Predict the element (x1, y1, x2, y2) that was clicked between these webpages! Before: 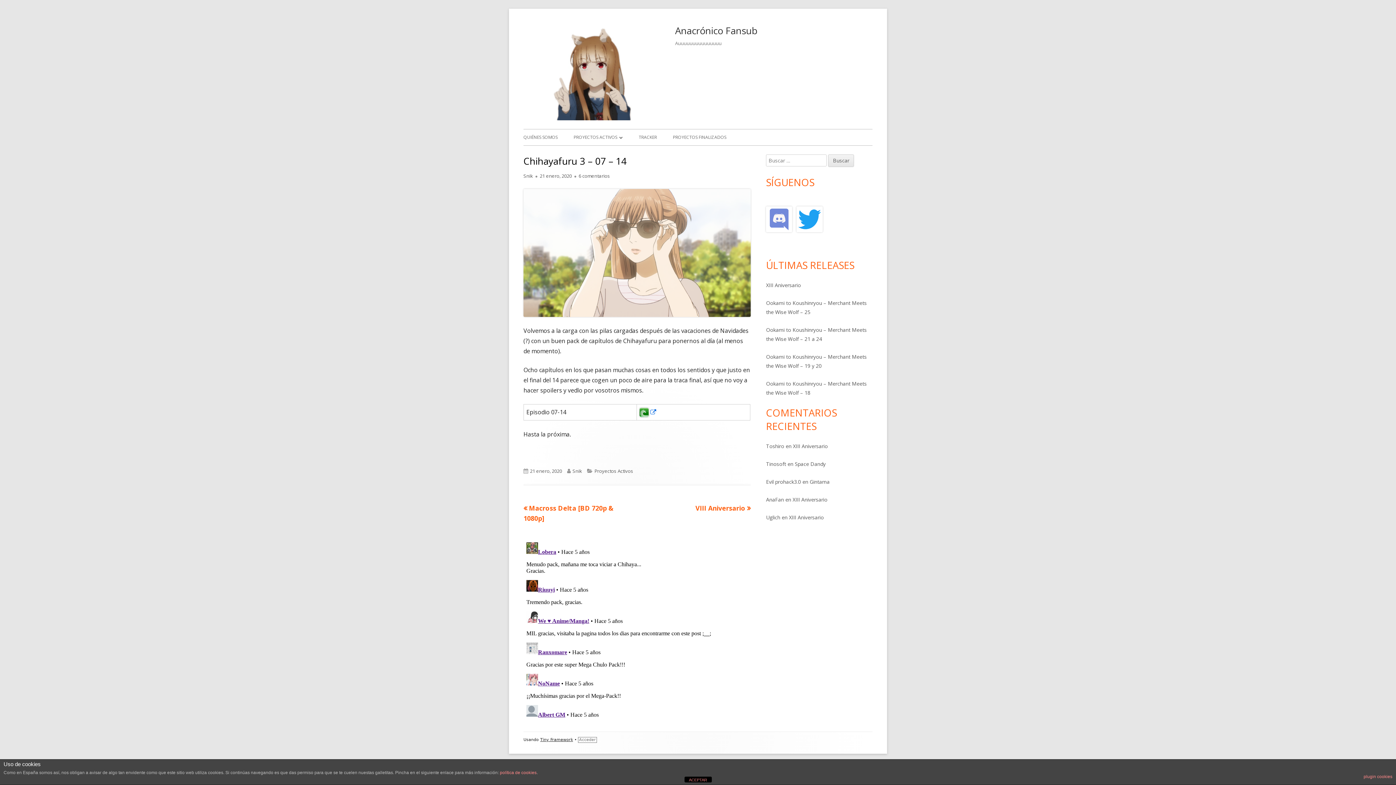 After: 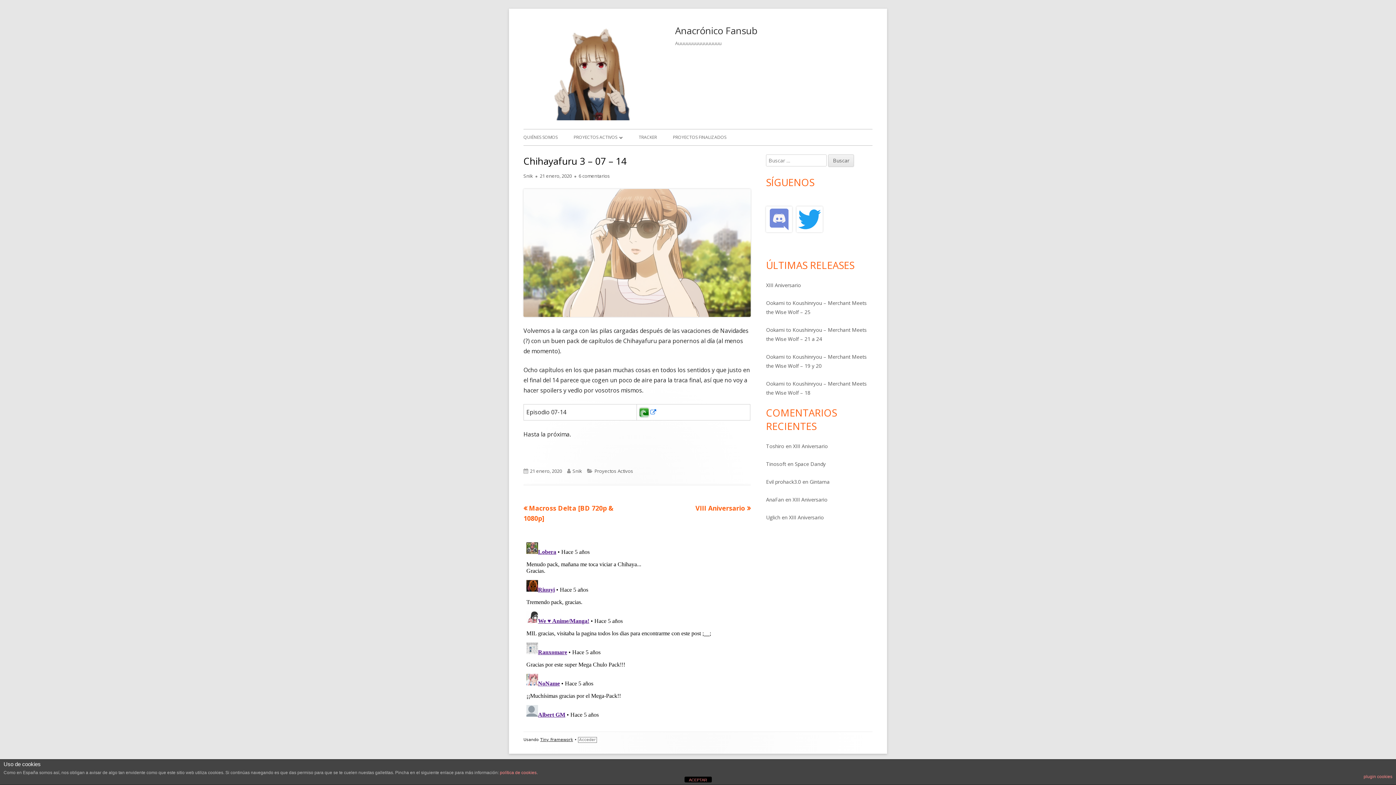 Action: label: 21 enero, 2020 bbox: (530, 467, 562, 474)